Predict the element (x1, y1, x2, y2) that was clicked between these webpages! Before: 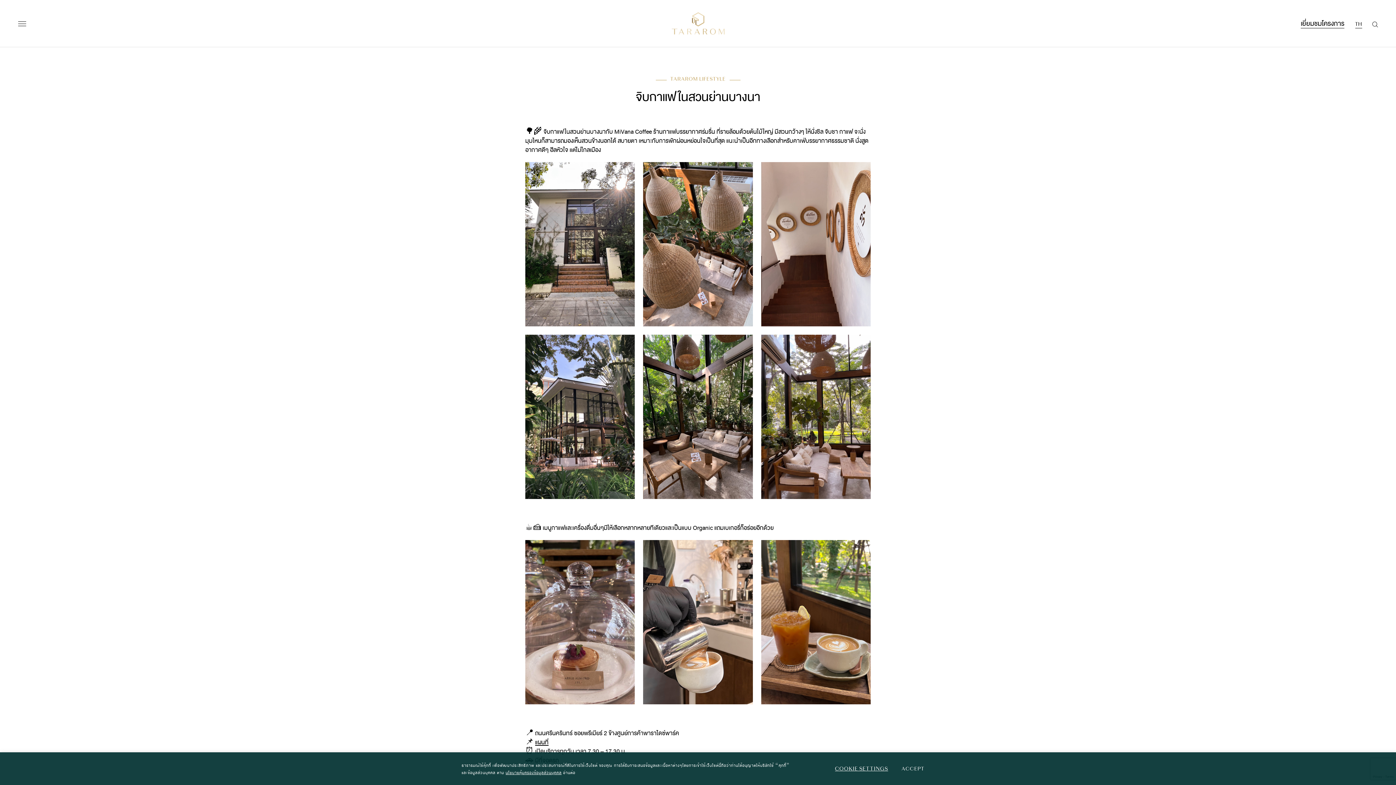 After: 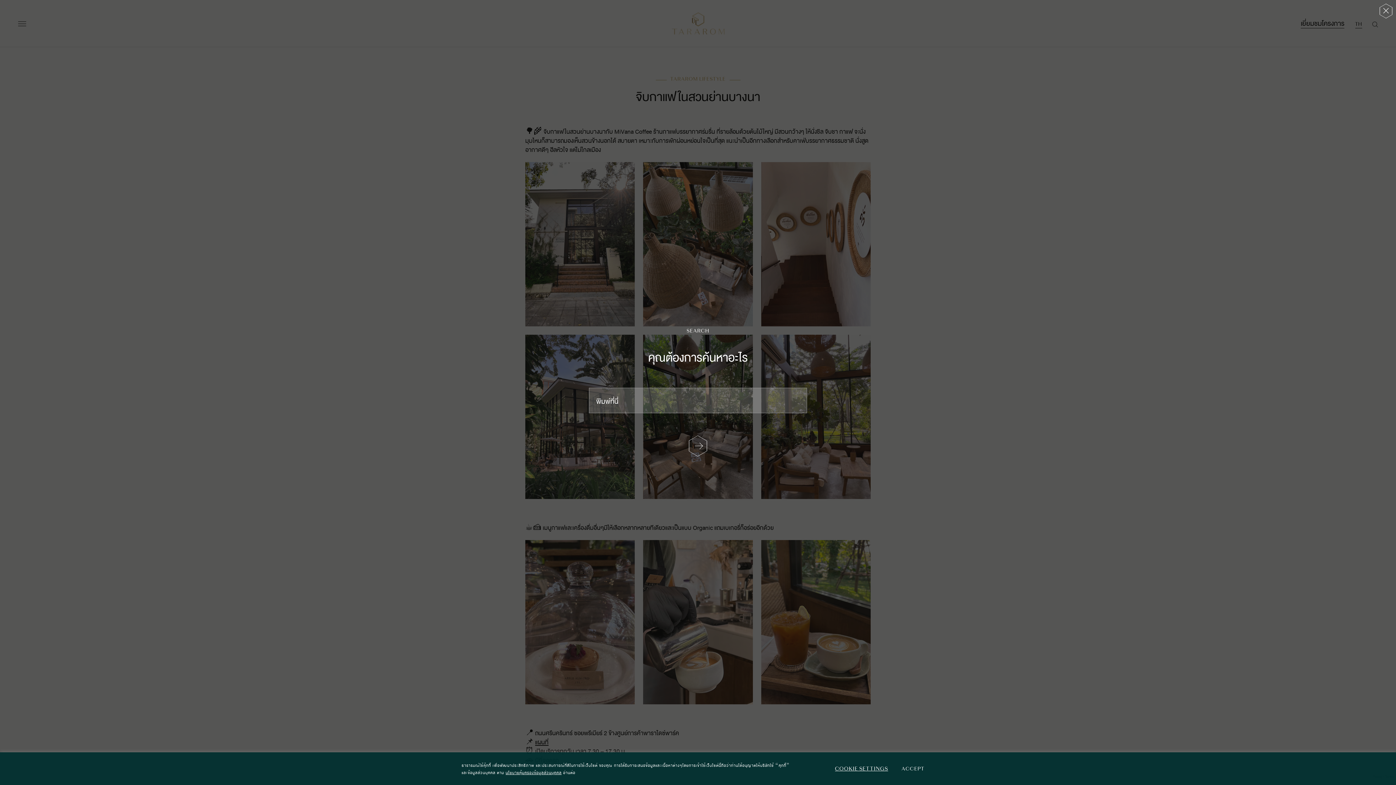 Action: bbox: (1372, 21, 1378, 27)